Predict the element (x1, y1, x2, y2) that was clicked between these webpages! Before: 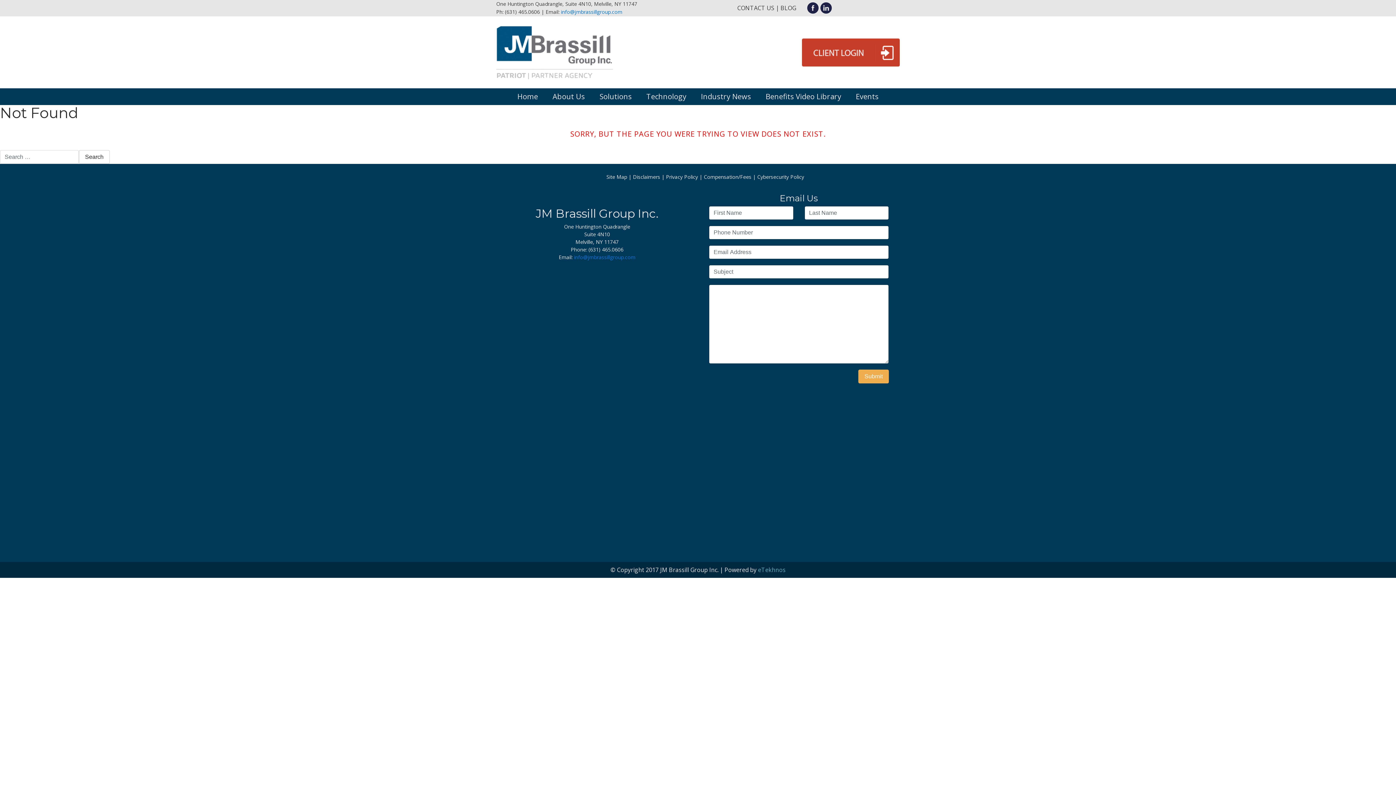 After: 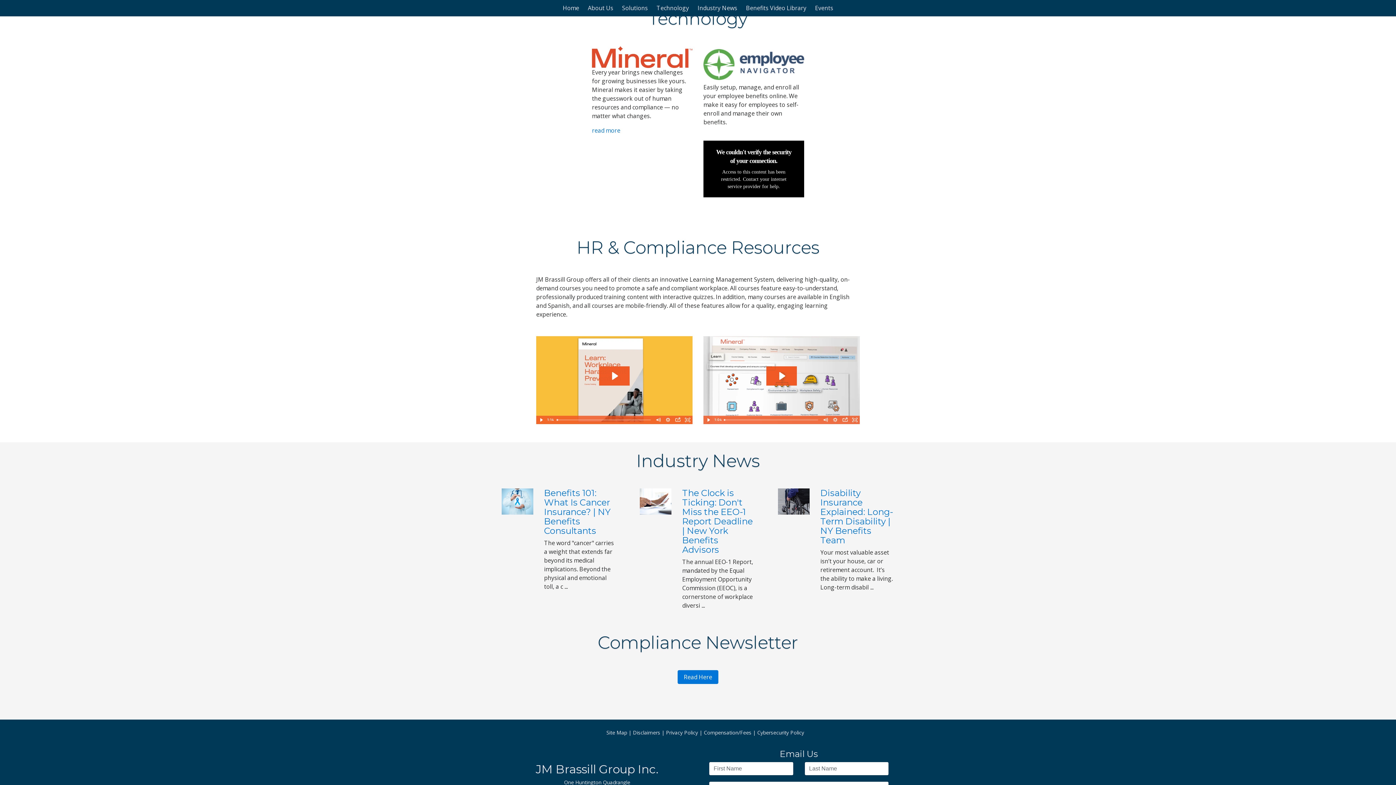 Action: bbox: (639, 89, 693, 103) label: Technology